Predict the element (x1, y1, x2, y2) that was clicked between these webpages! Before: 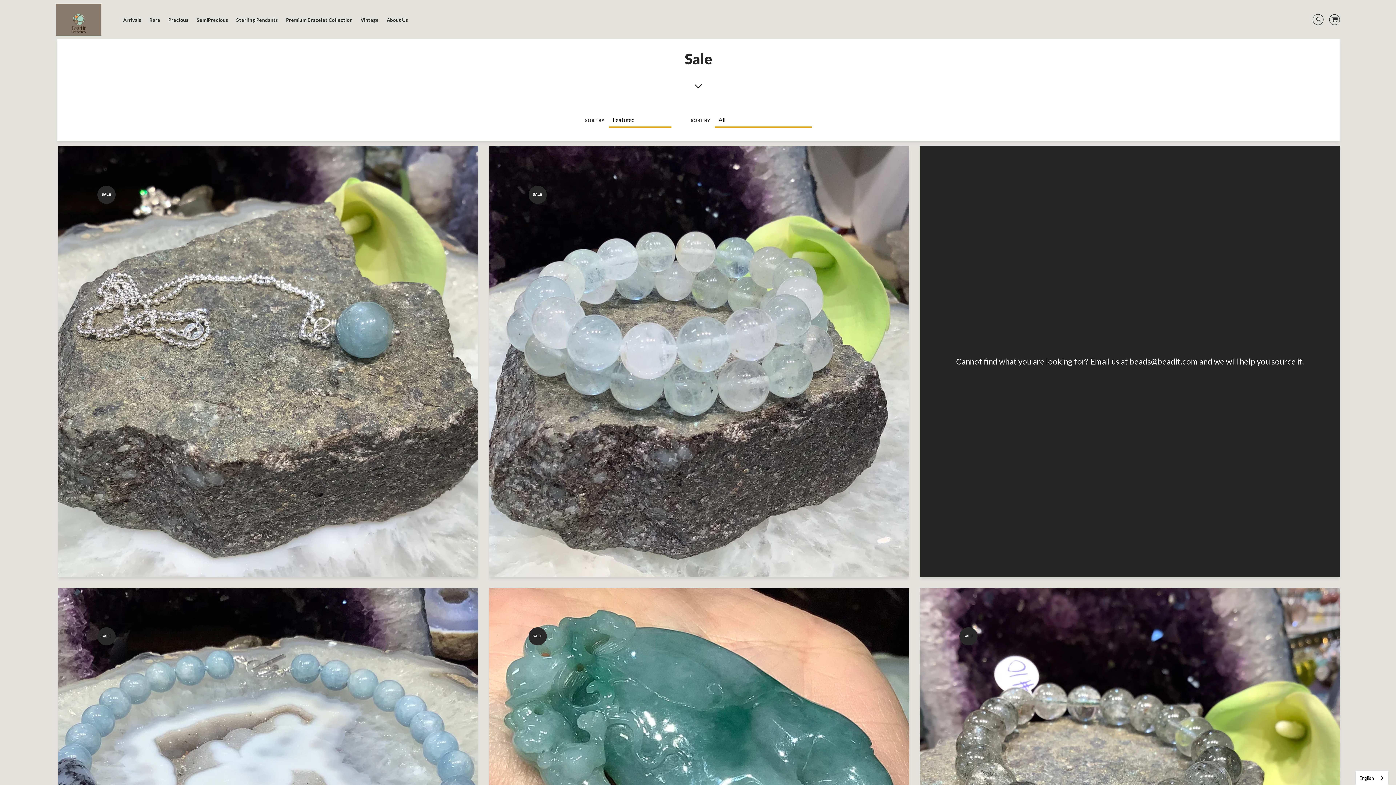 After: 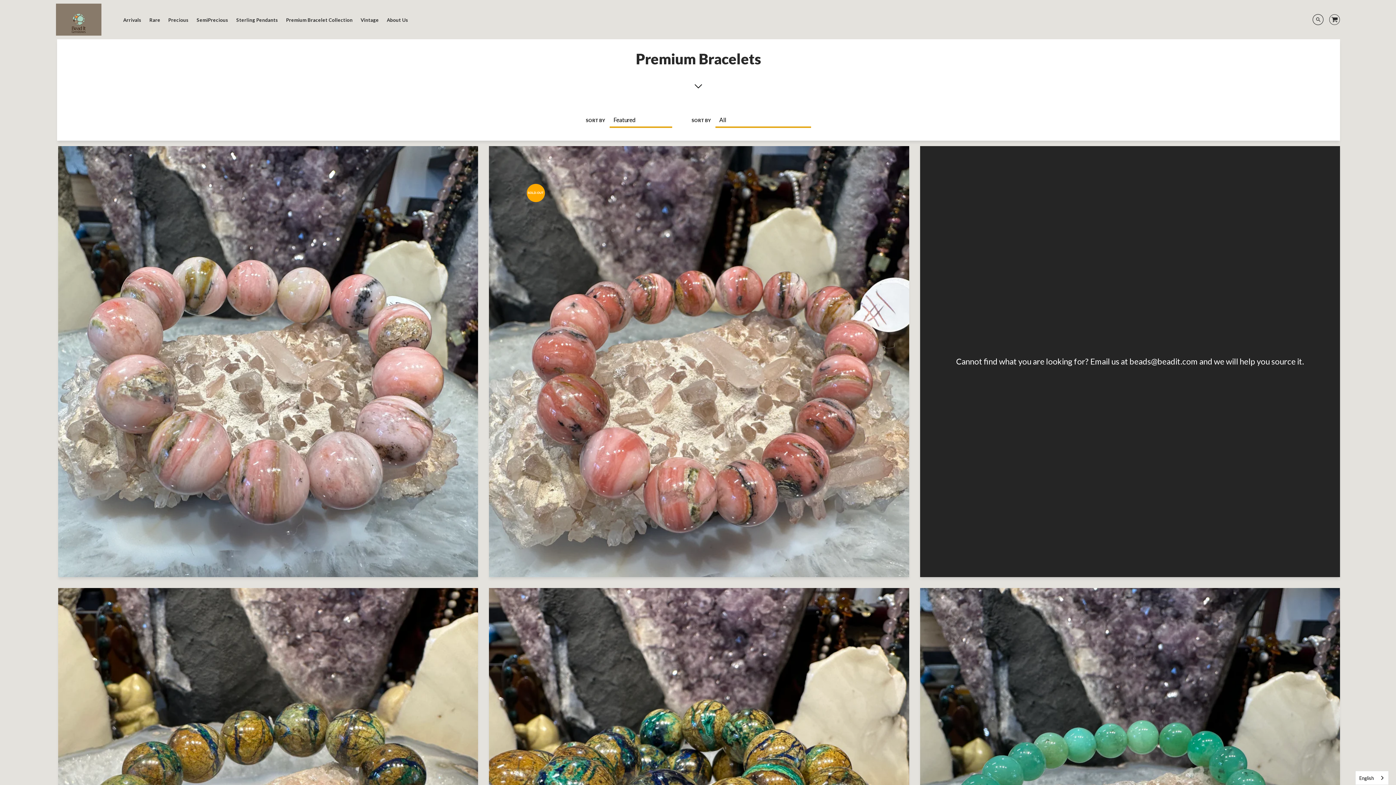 Action: label: Premium Bracelet Collection bbox: (282, 14, 356, 25)